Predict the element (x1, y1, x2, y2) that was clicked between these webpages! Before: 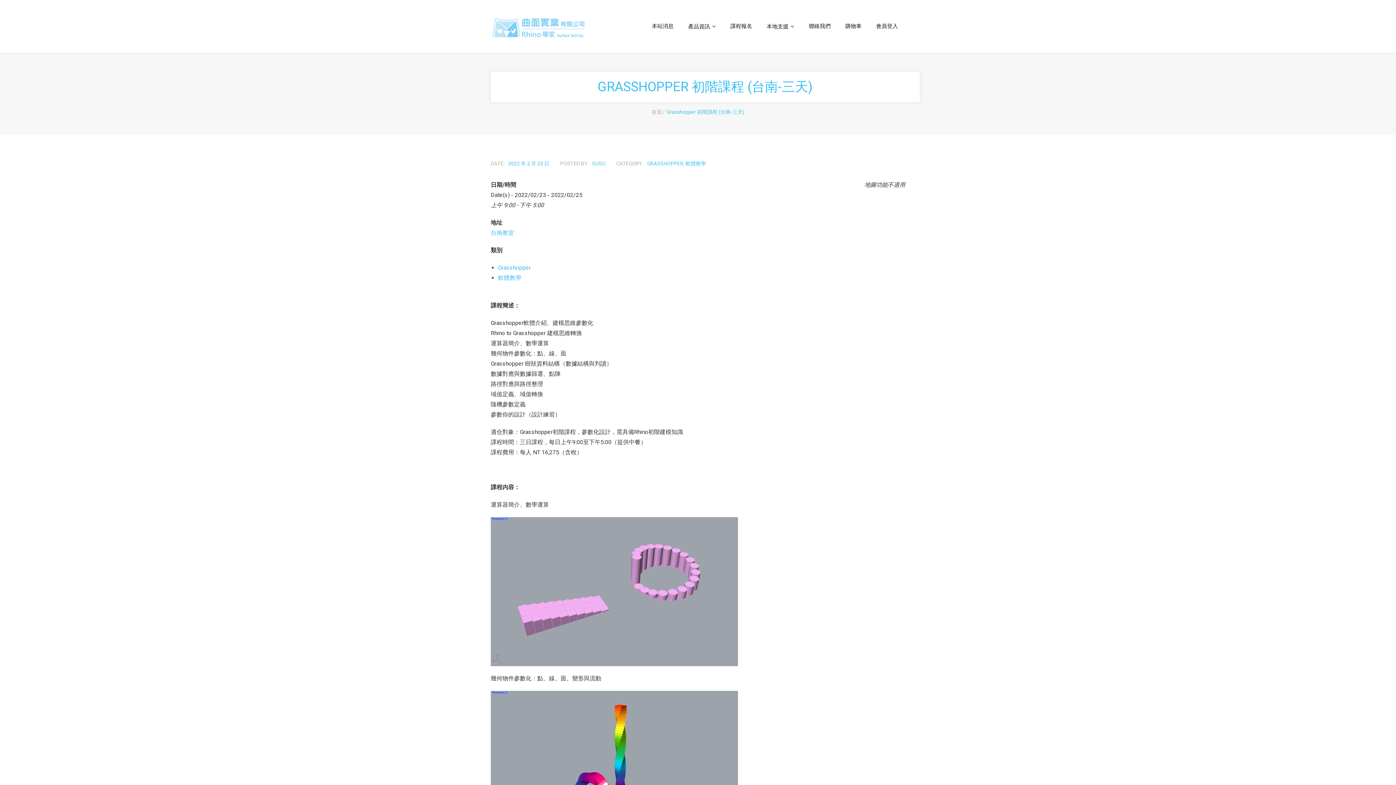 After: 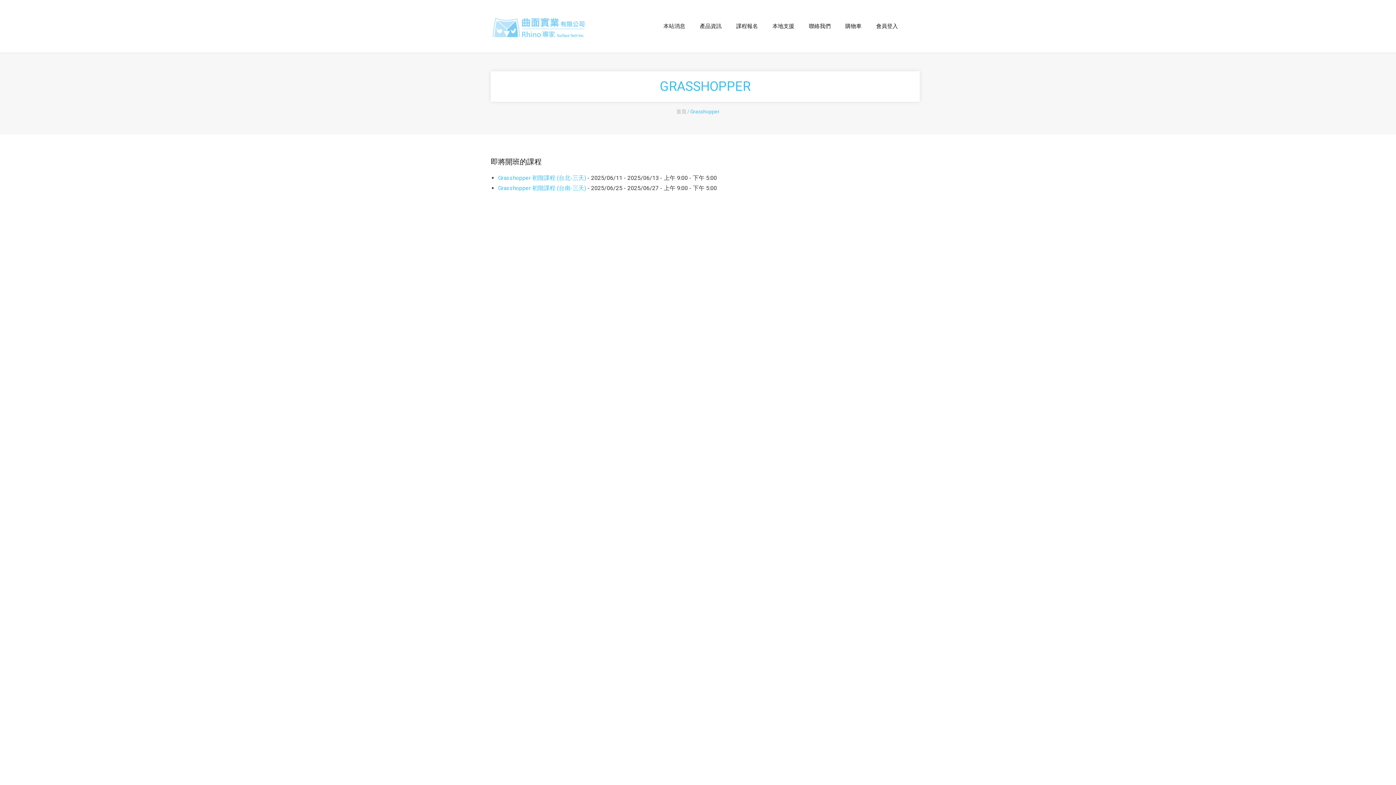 Action: label: GRASSHOPPER bbox: (647, 160, 683, 166)